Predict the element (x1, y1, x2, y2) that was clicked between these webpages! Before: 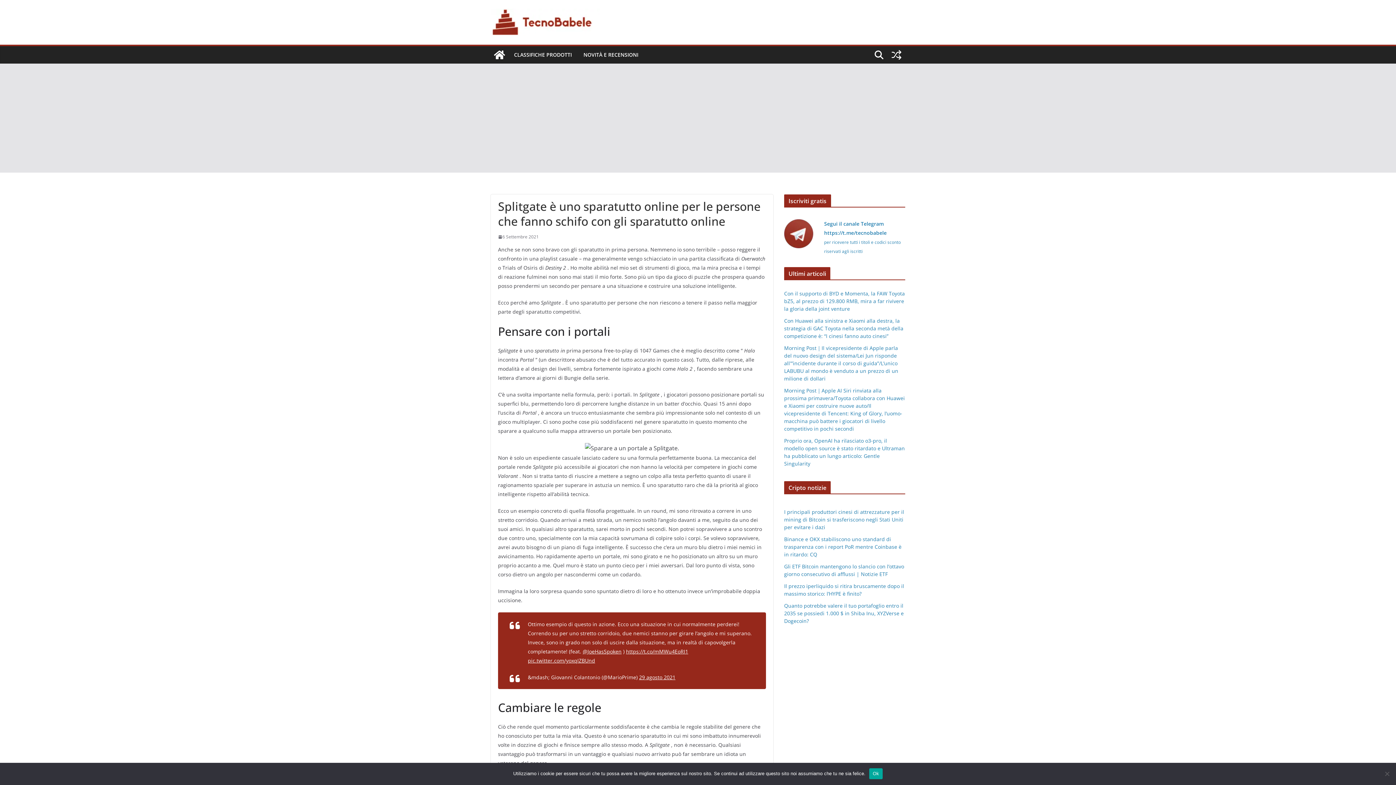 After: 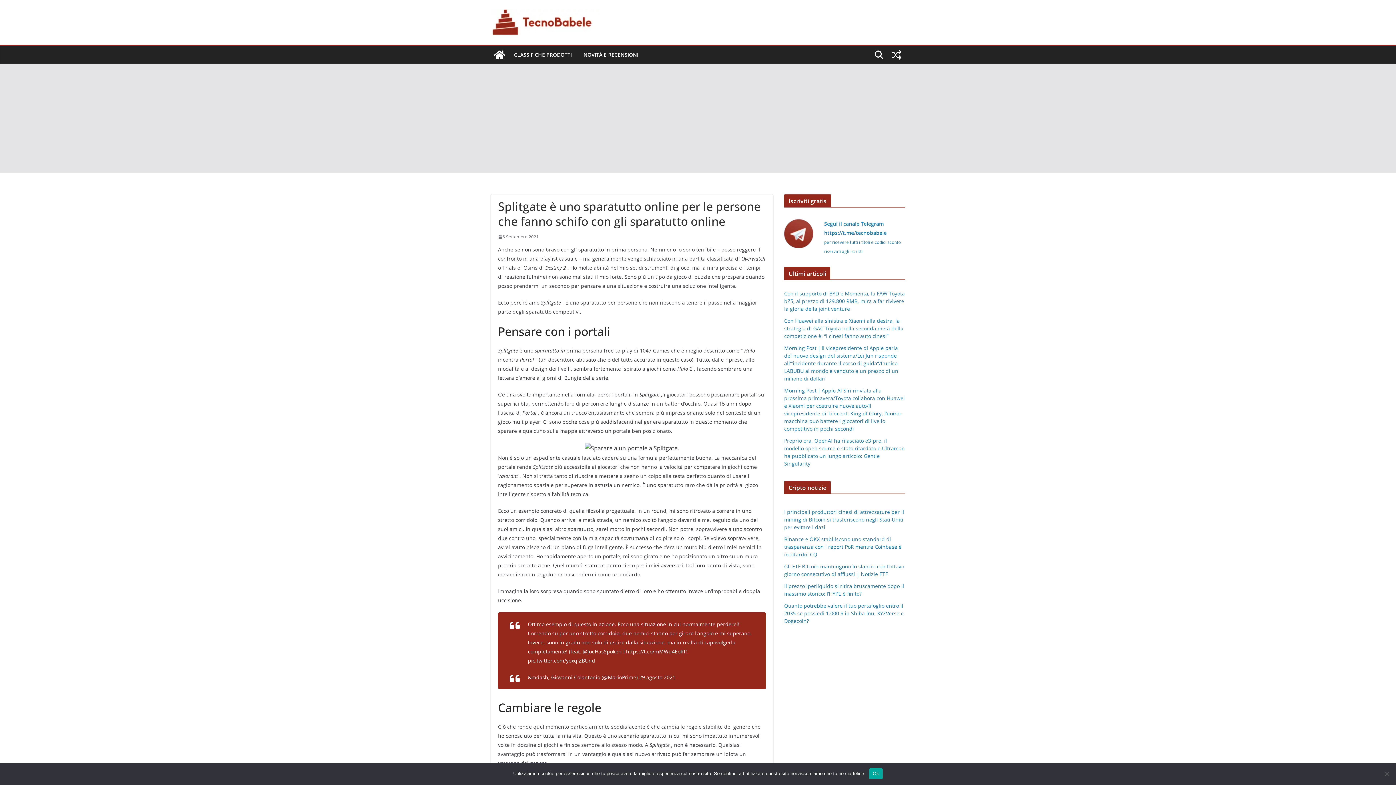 Action: bbox: (528, 657, 595, 664) label: pic.twitter.com/yoxqIZBUnd